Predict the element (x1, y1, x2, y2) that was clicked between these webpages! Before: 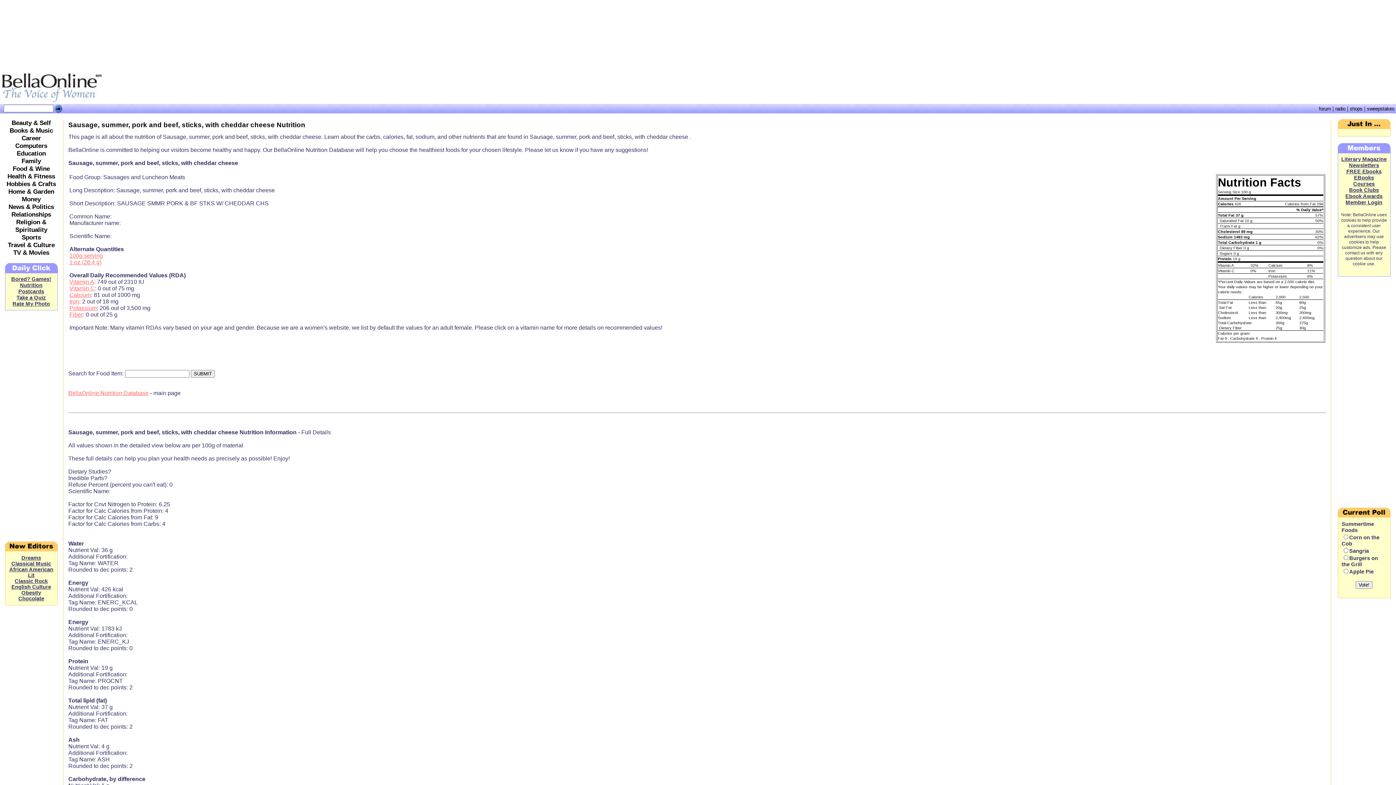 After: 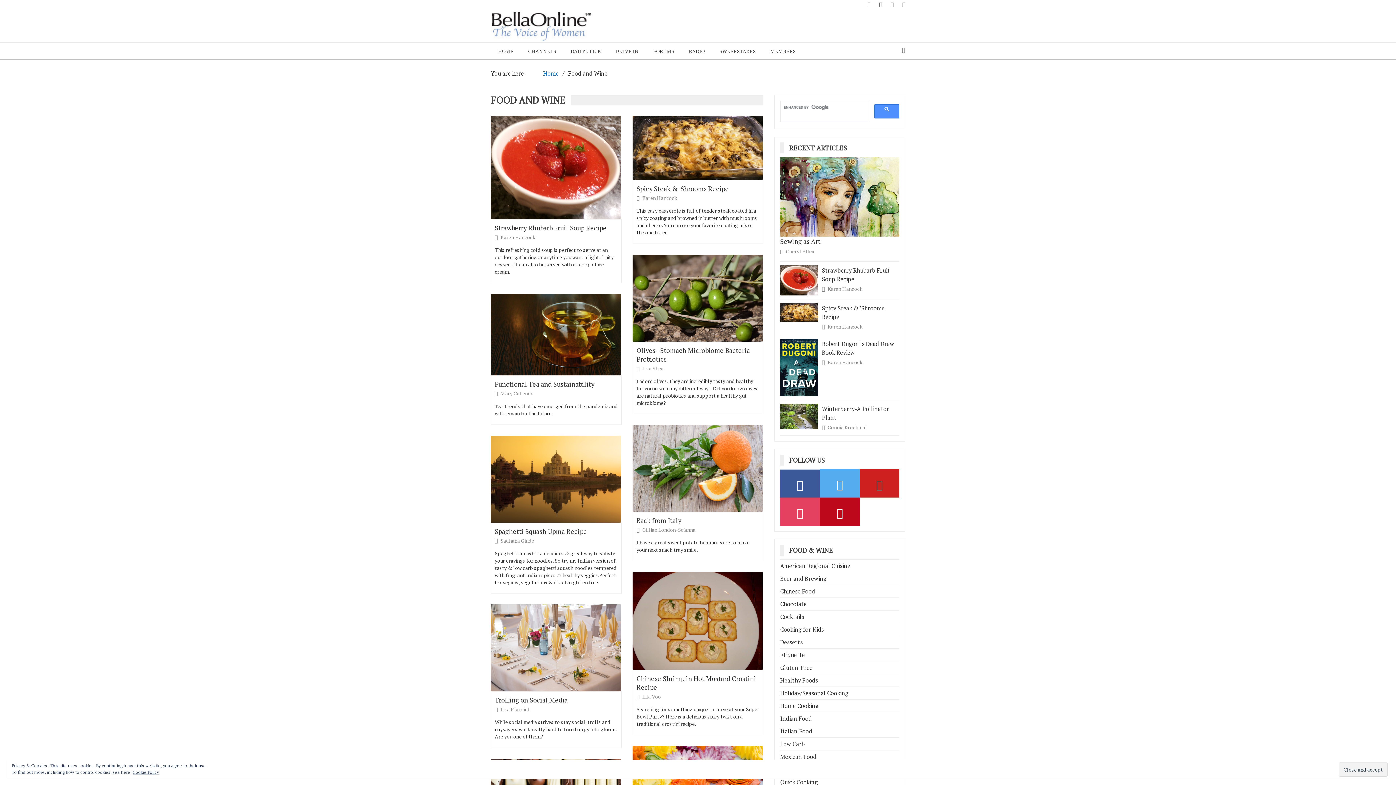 Action: bbox: (12, 165, 49, 172) label: Food & Wine